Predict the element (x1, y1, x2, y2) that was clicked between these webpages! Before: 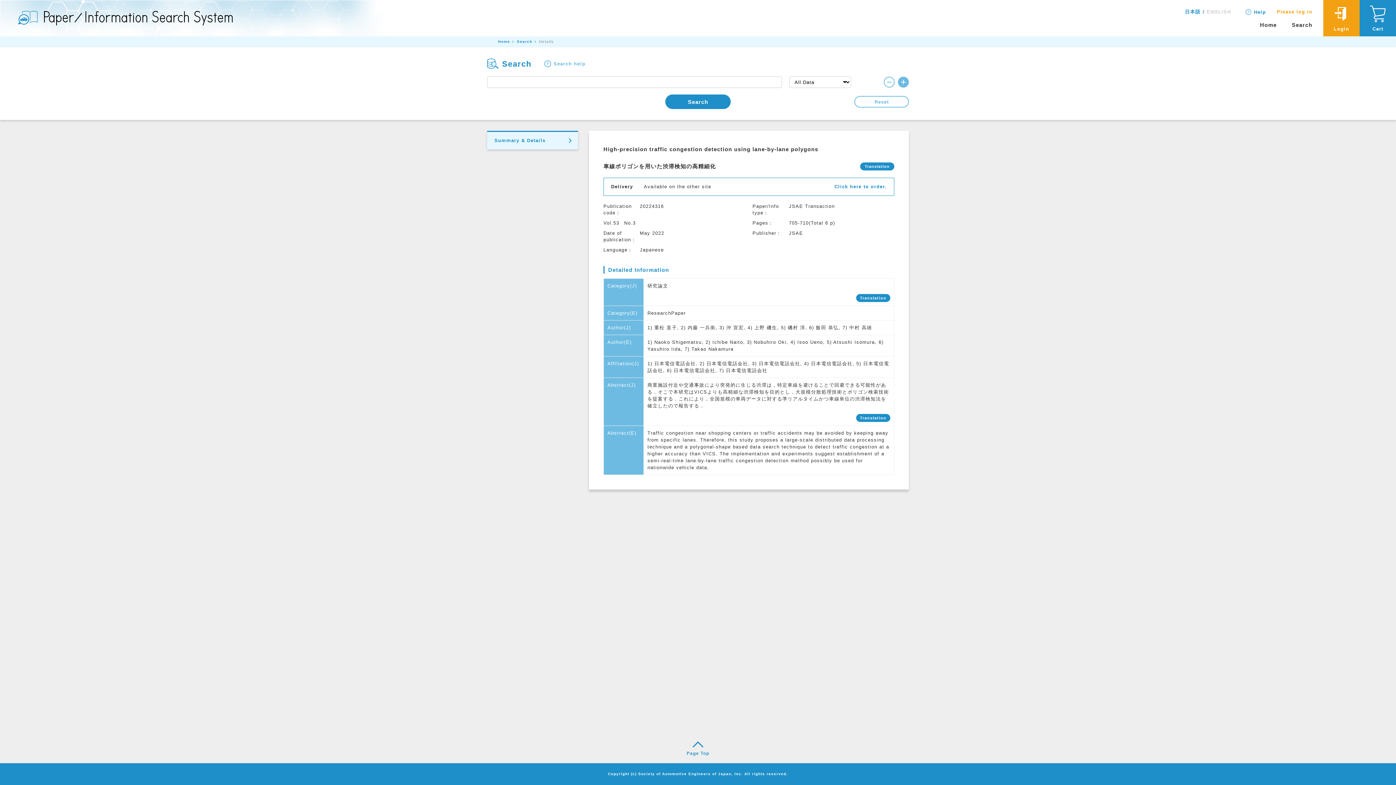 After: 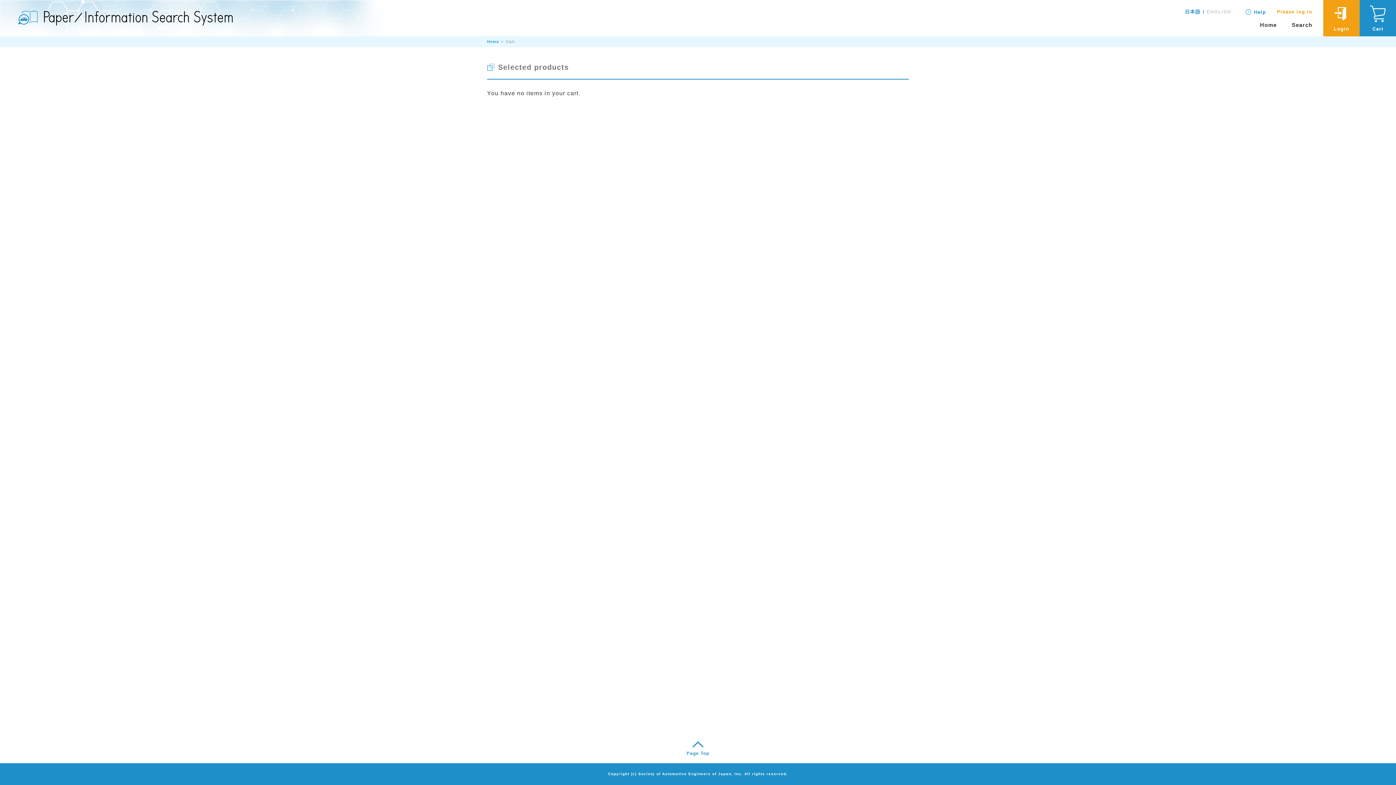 Action: label: Cart bbox: (1360, 0, 1396, 36)